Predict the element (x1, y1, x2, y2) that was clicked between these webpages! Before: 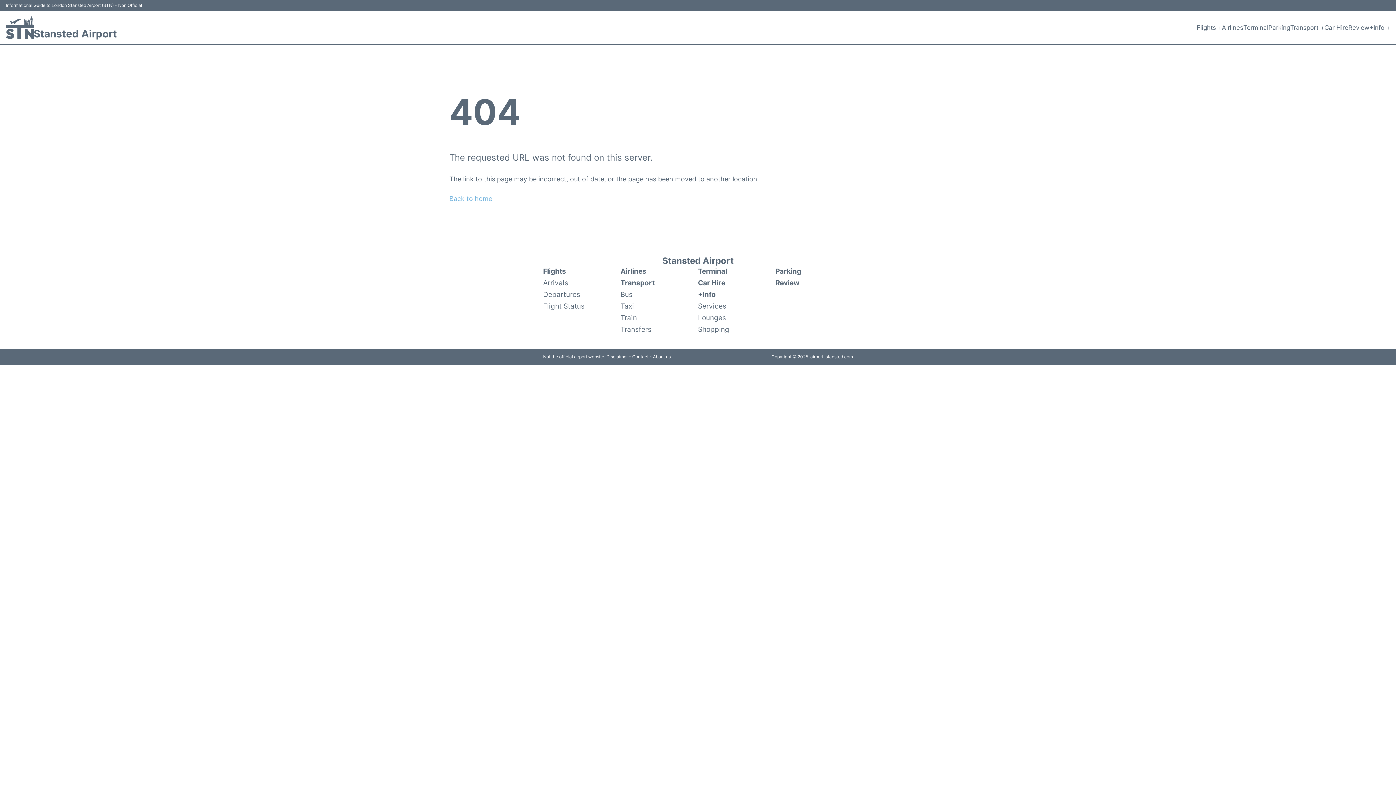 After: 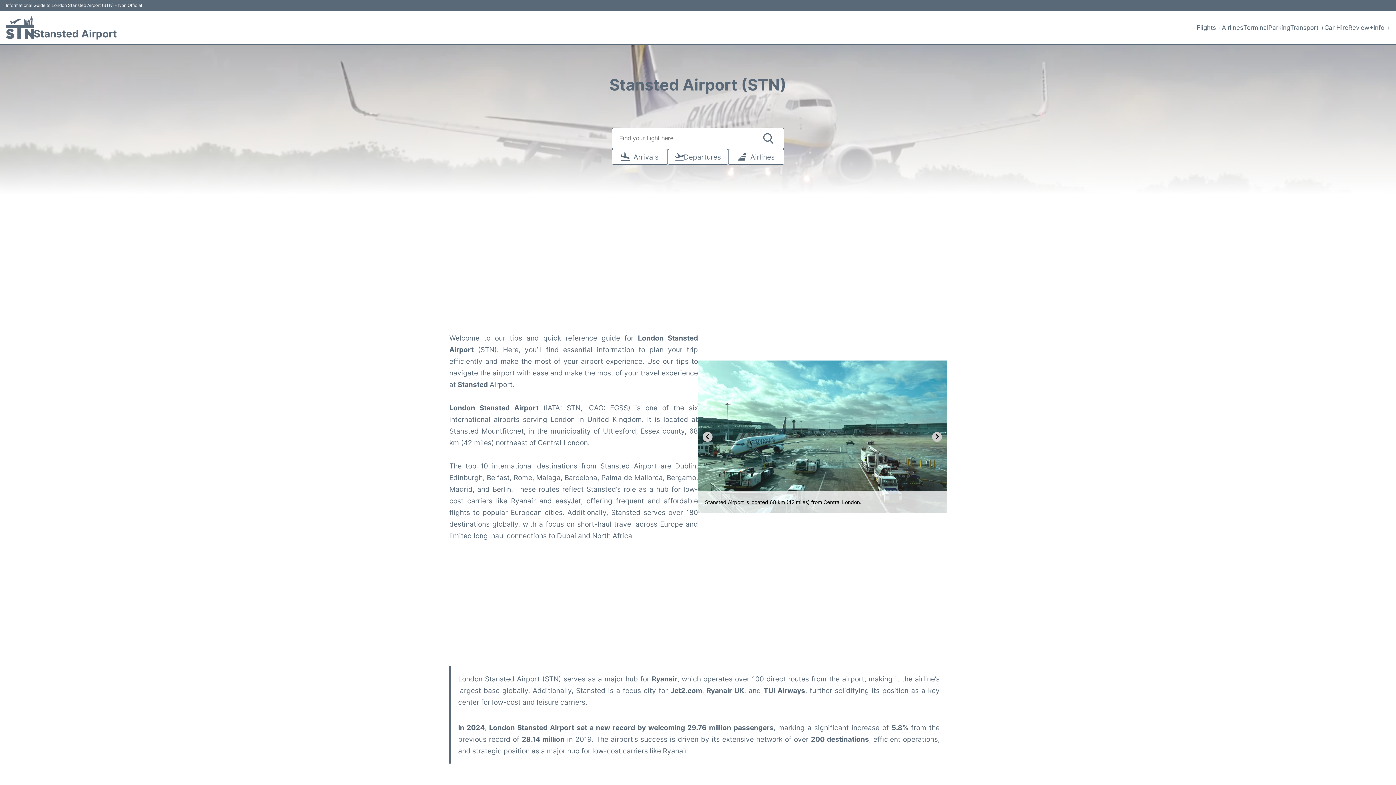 Action: bbox: (33, 28, 117, 39) label: Stansted Airport